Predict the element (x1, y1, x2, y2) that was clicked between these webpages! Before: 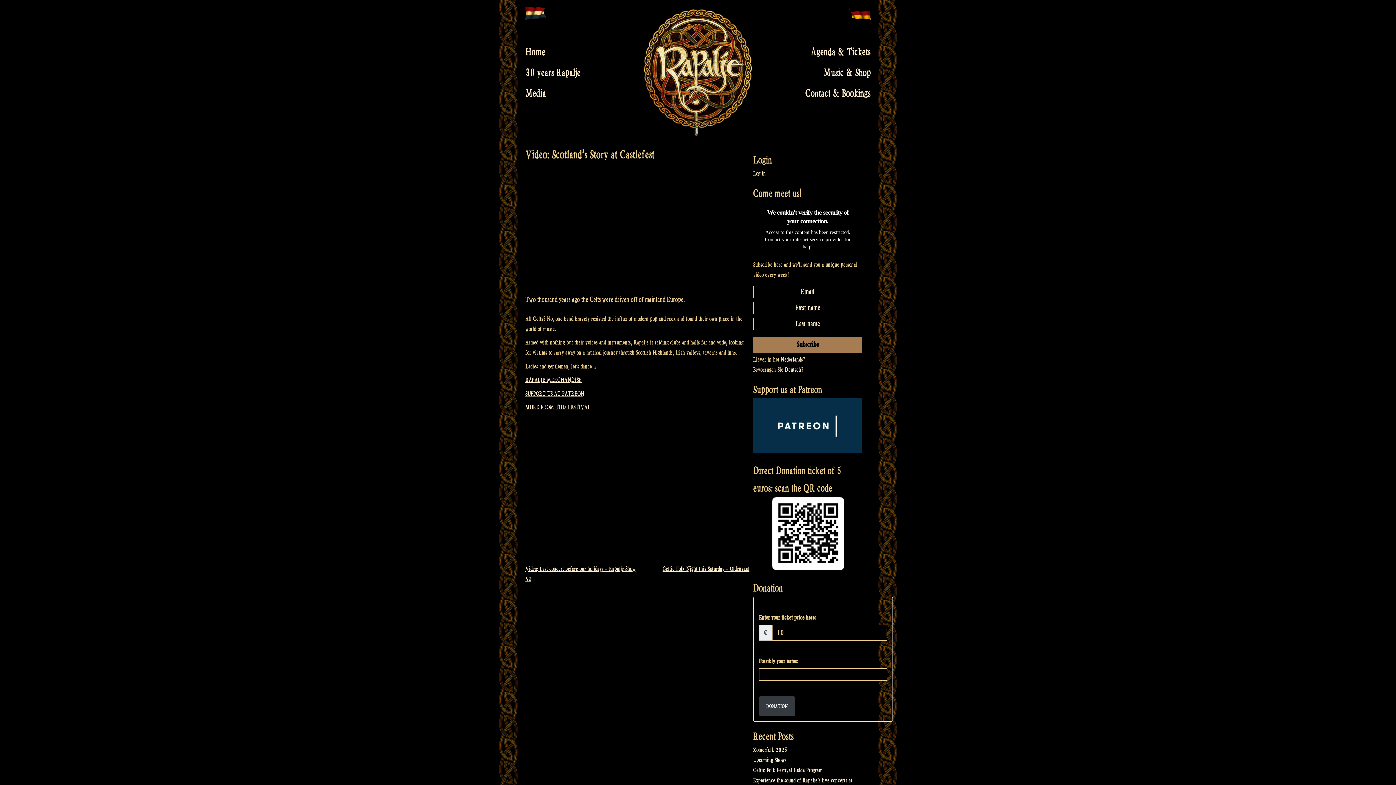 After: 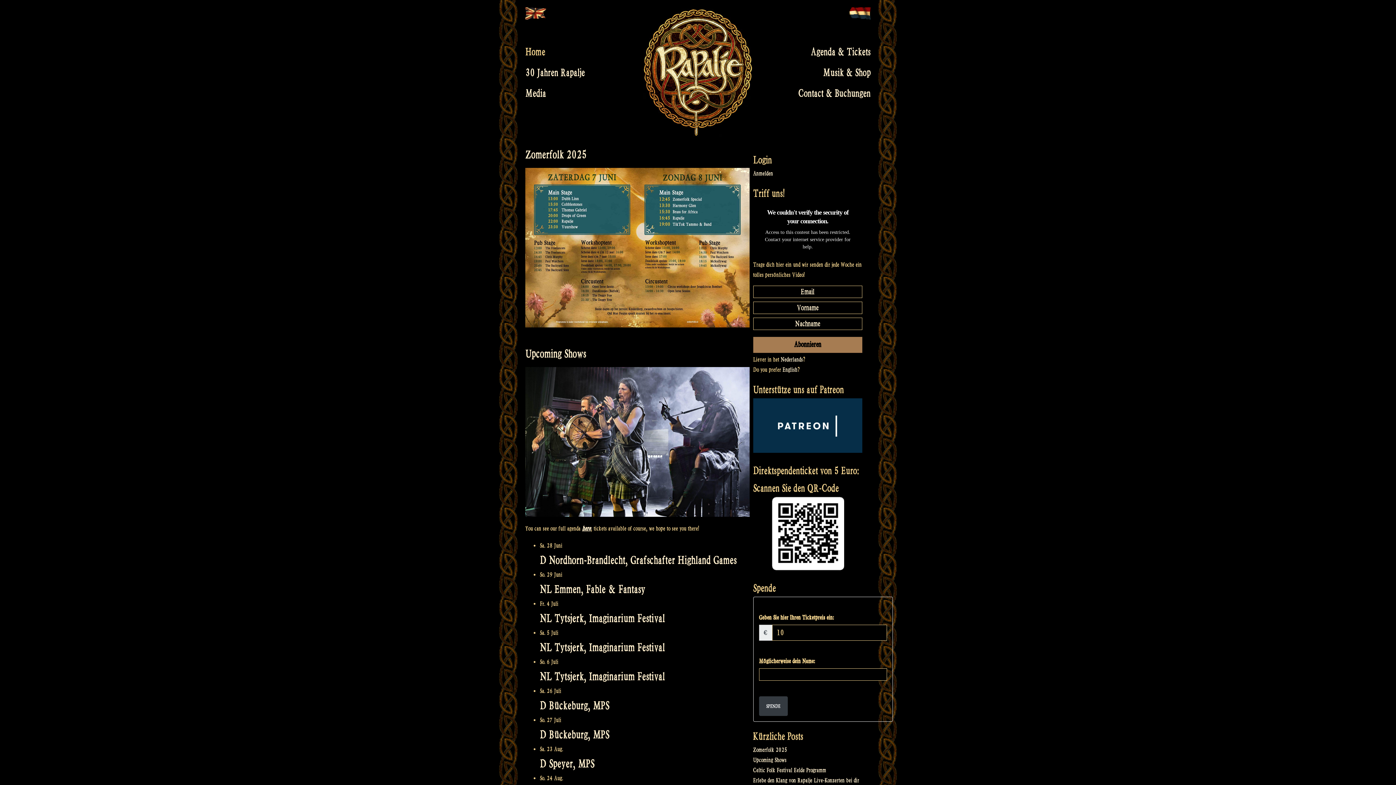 Action: label: Deutsch bbox: (784, 366, 801, 373)